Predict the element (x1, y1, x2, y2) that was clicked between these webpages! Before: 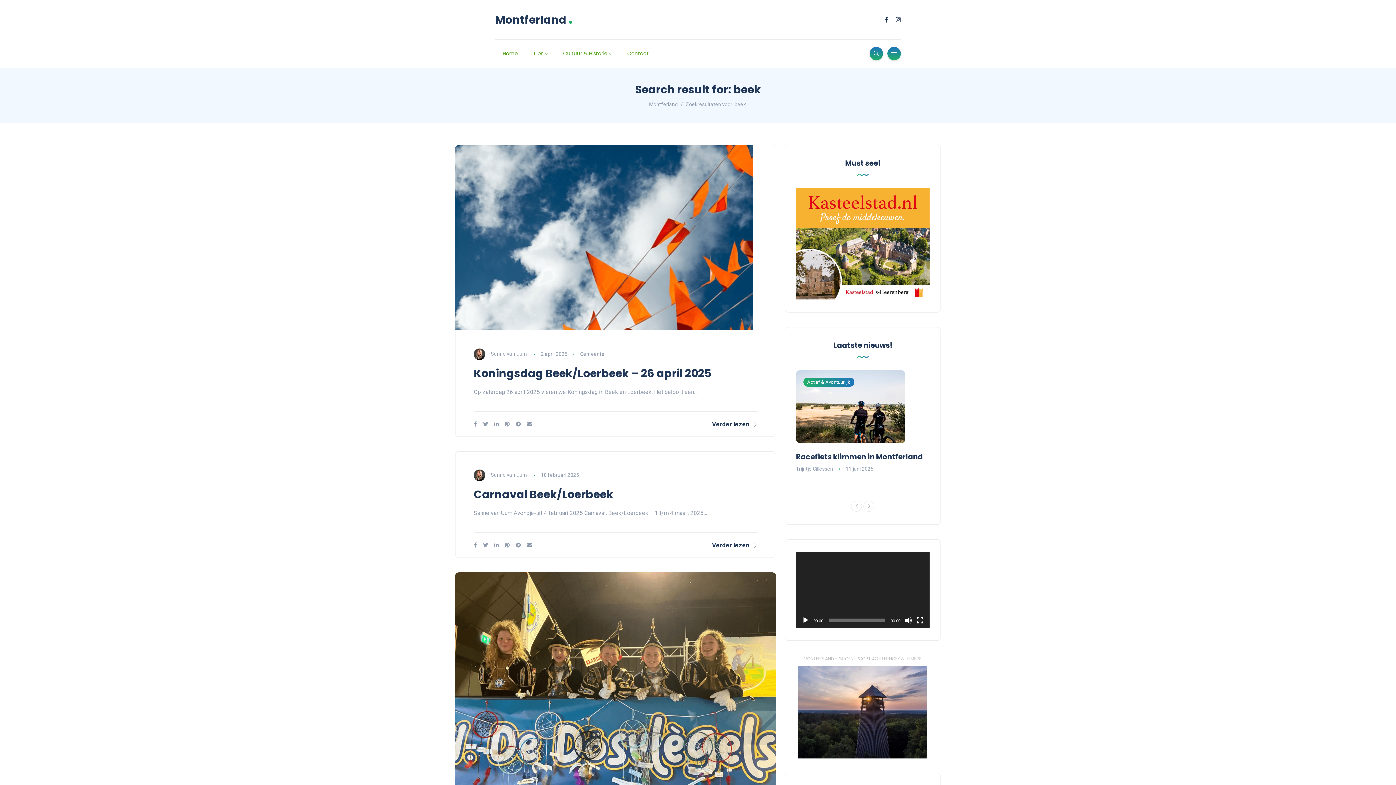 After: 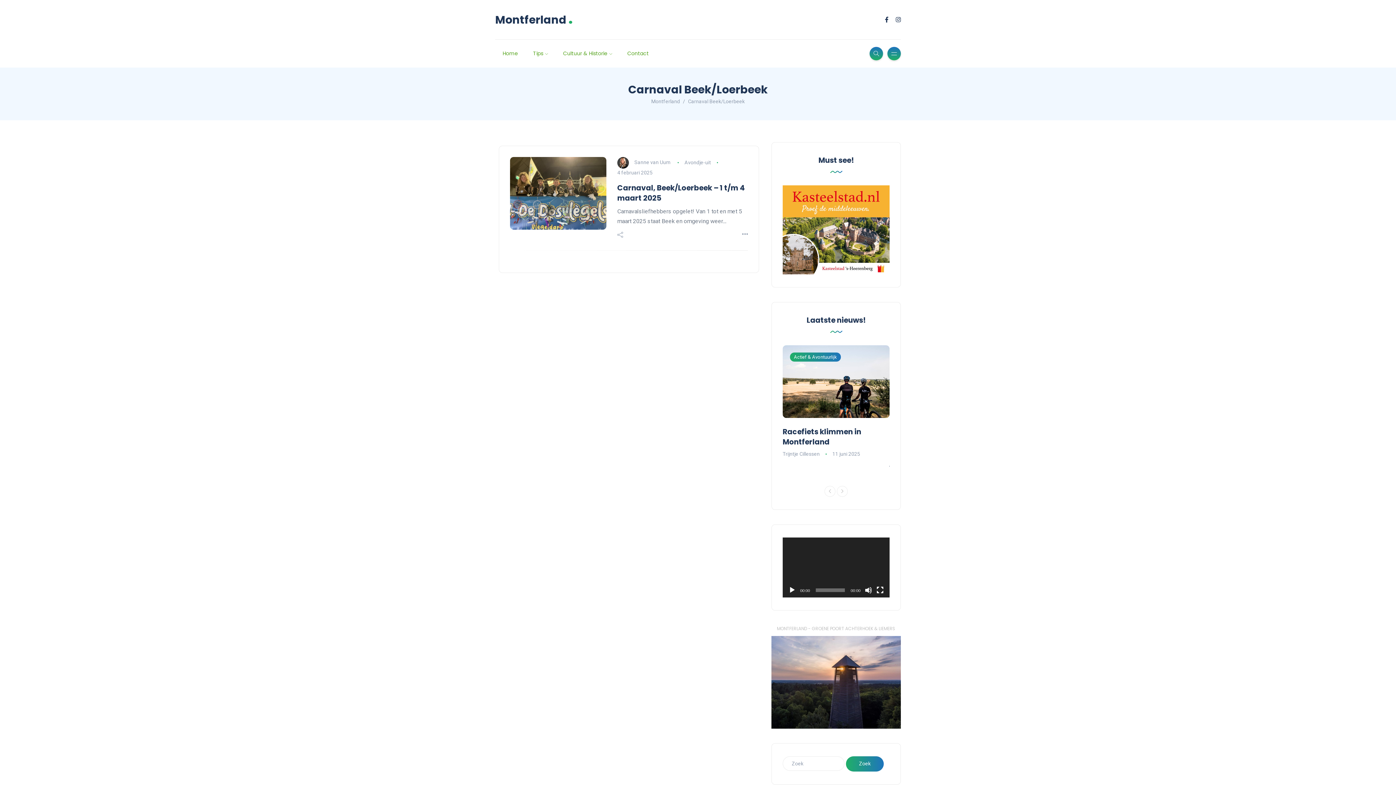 Action: bbox: (473, 487, 613, 502) label: Carnaval Beek/Loerbeek